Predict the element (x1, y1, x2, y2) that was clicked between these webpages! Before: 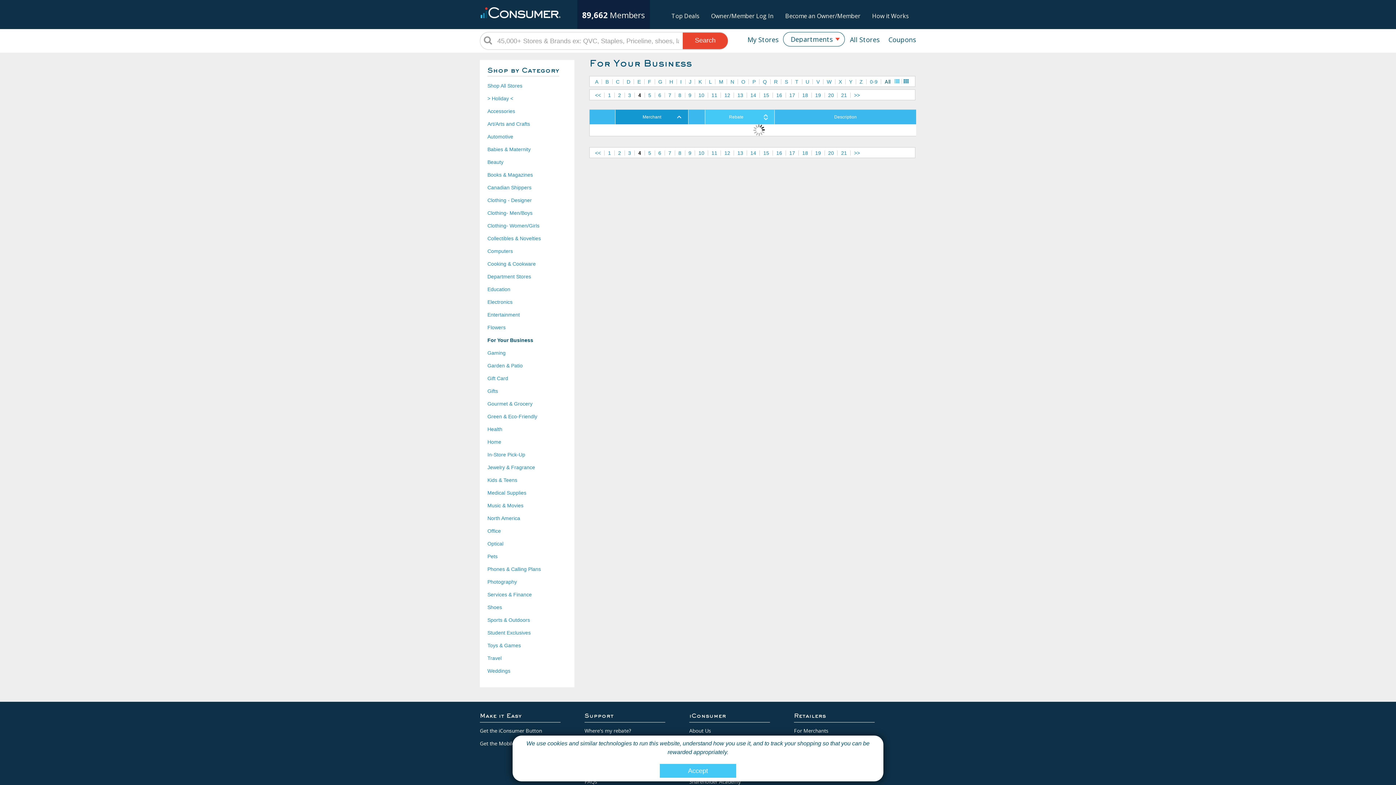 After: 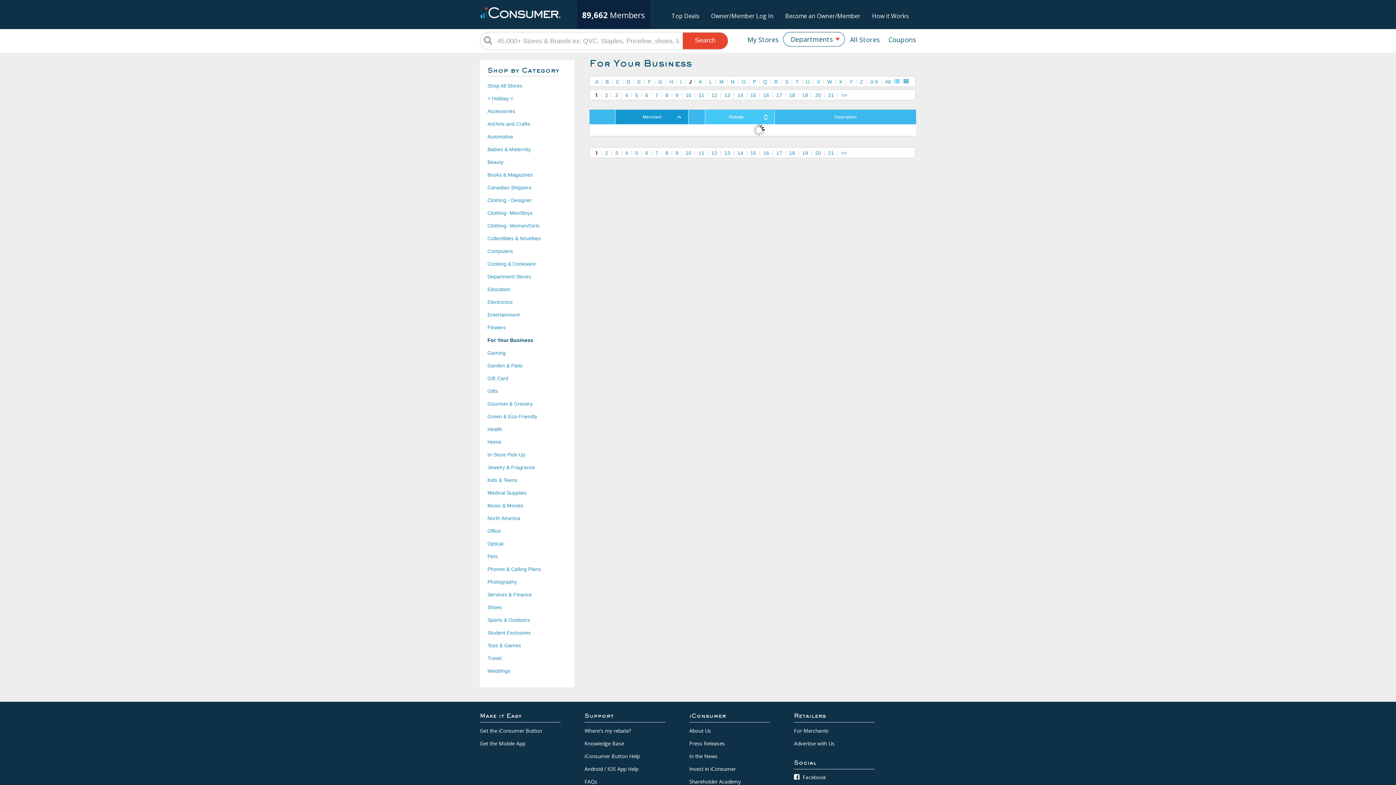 Action: label: J bbox: (689, 78, 691, 84)